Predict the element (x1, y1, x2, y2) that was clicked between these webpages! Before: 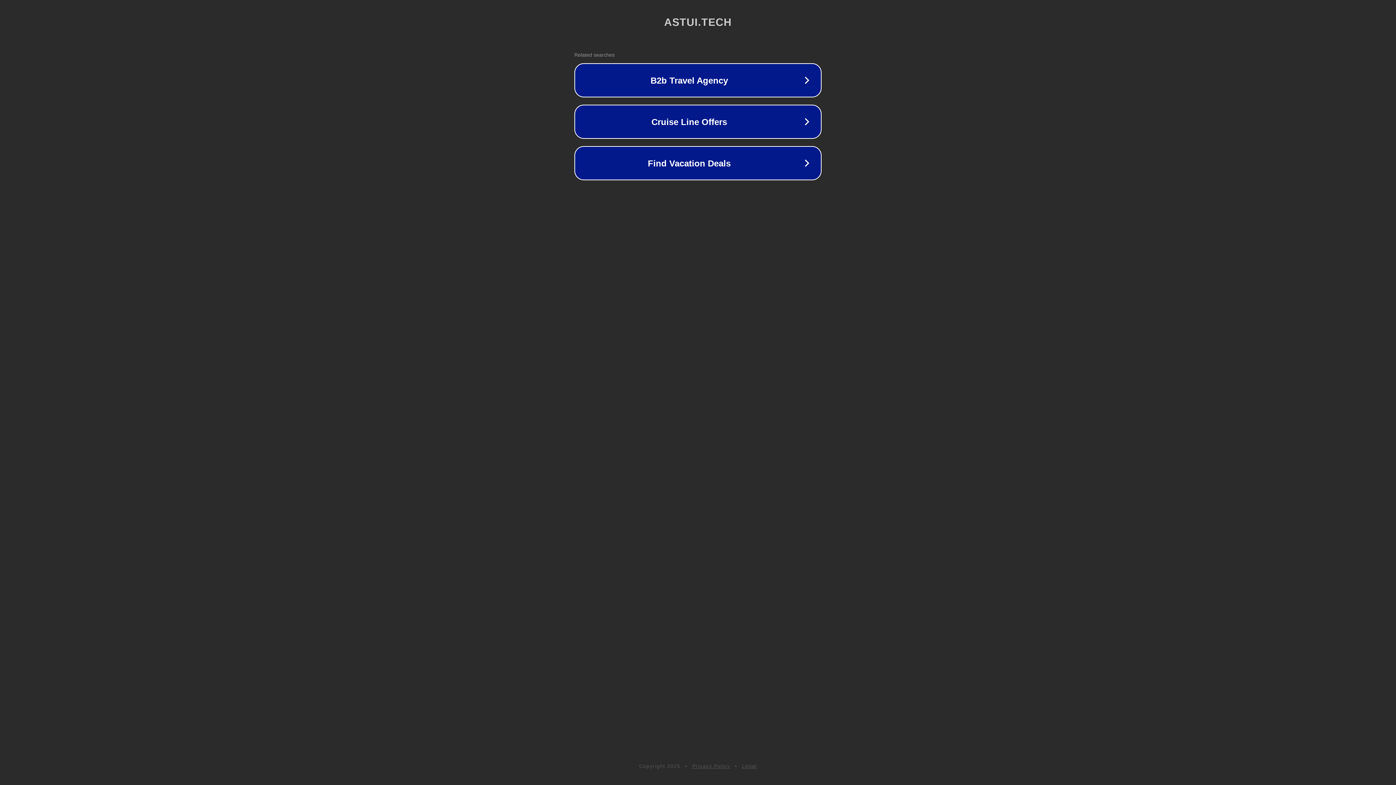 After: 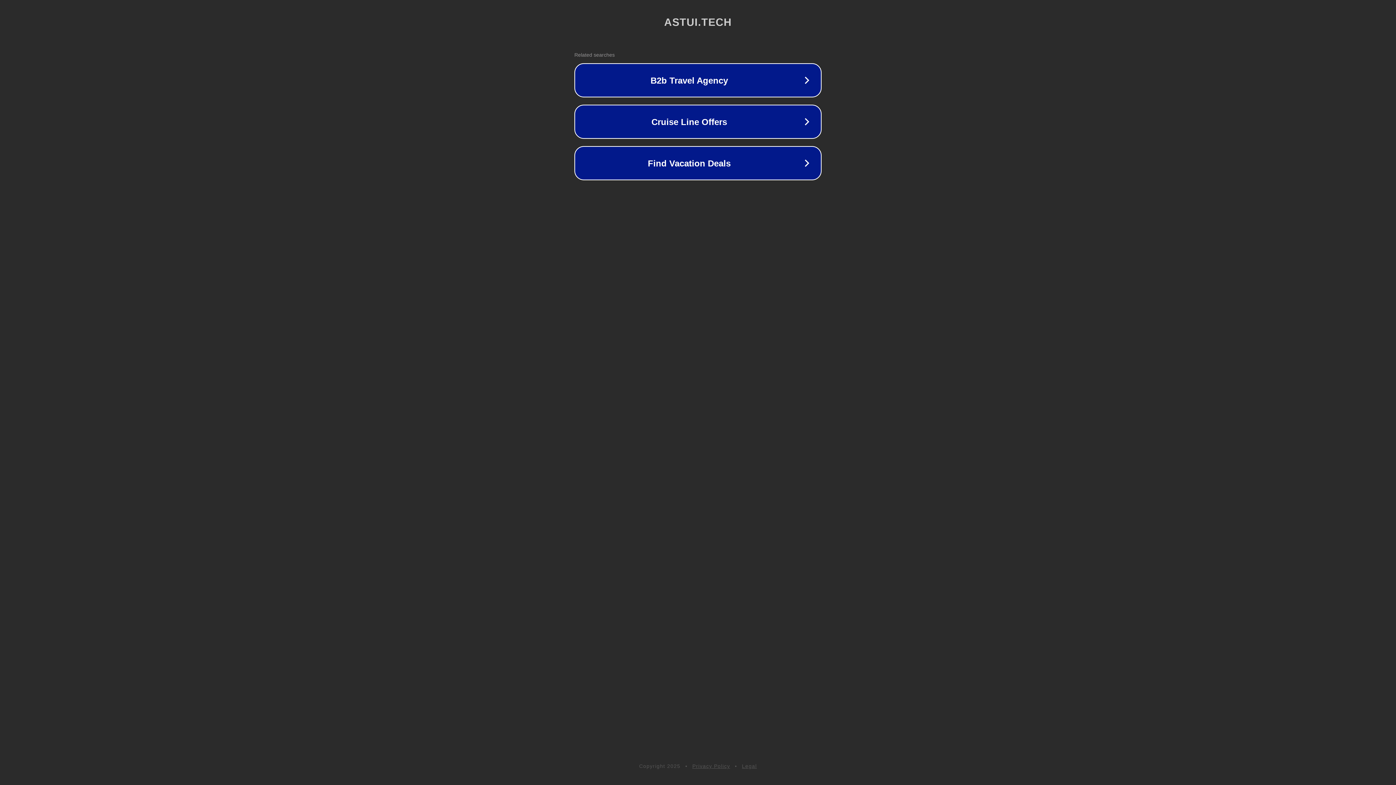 Action: bbox: (692, 763, 730, 769) label: Privacy Policy